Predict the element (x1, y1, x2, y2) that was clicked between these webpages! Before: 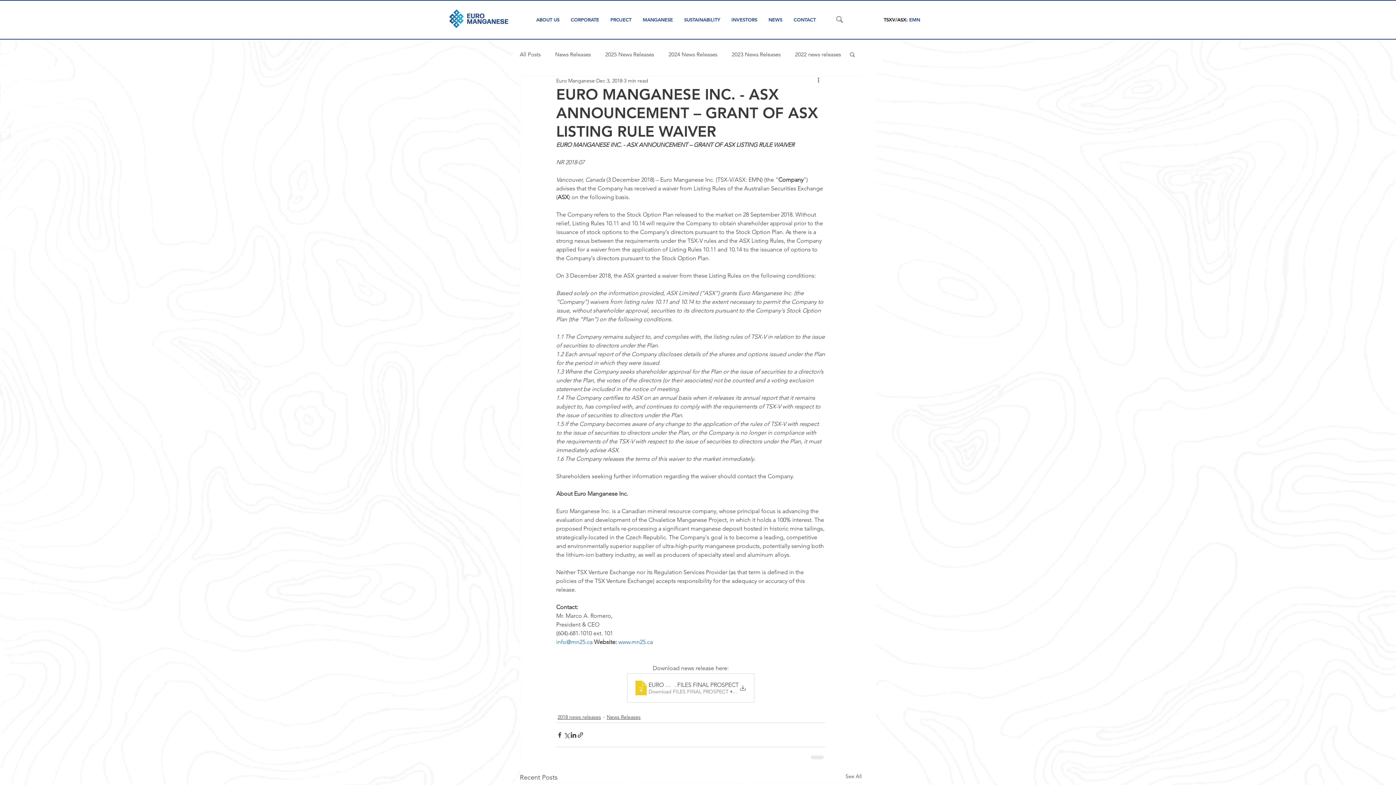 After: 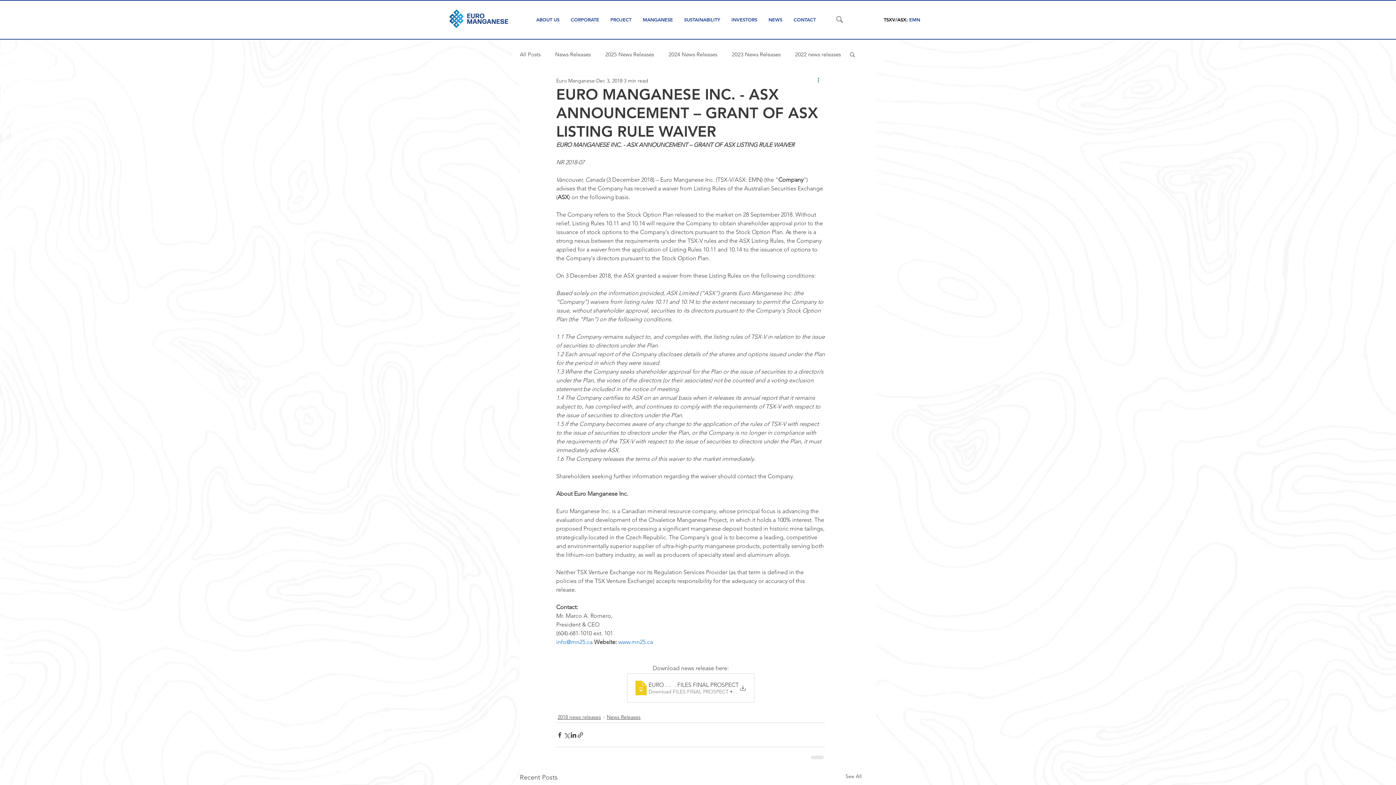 Action: label: More actions bbox: (816, 76, 825, 85)